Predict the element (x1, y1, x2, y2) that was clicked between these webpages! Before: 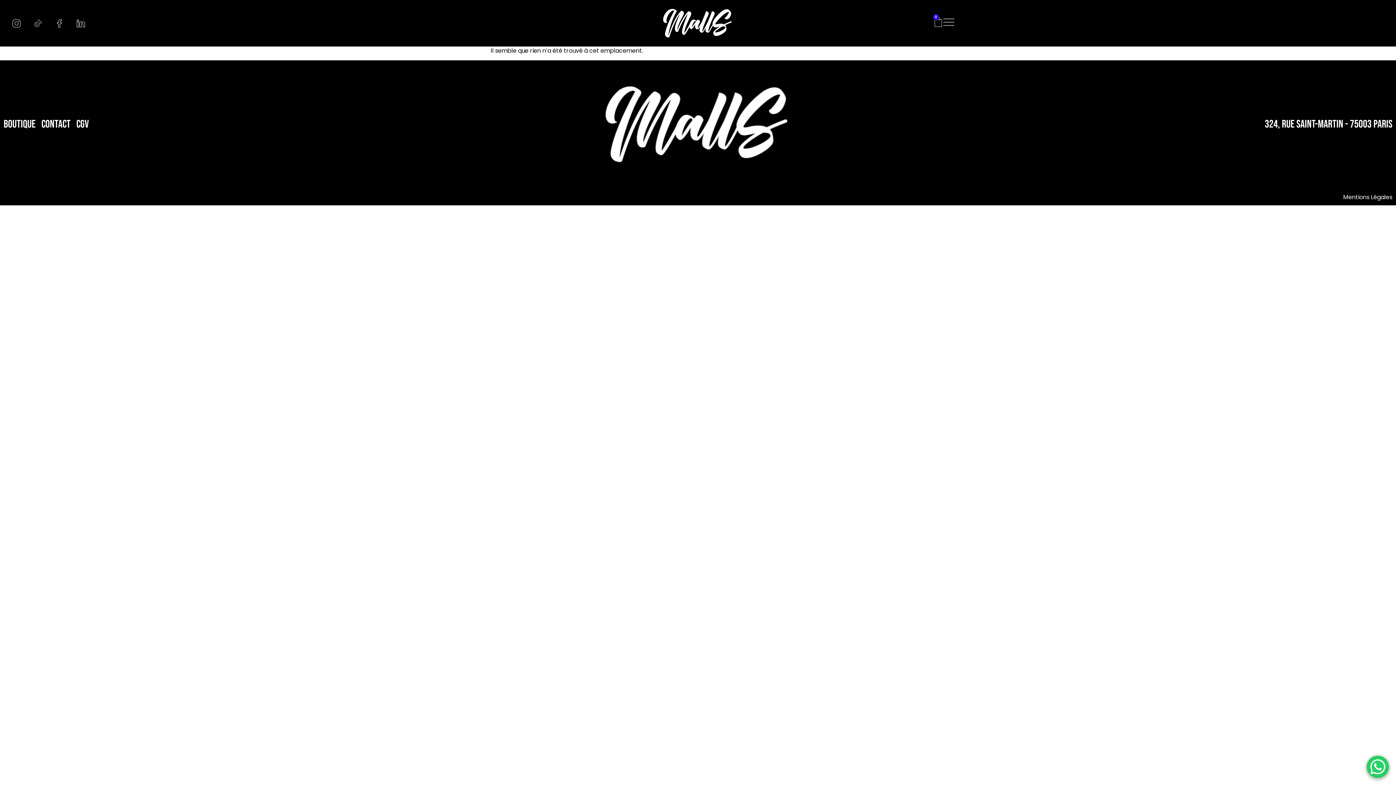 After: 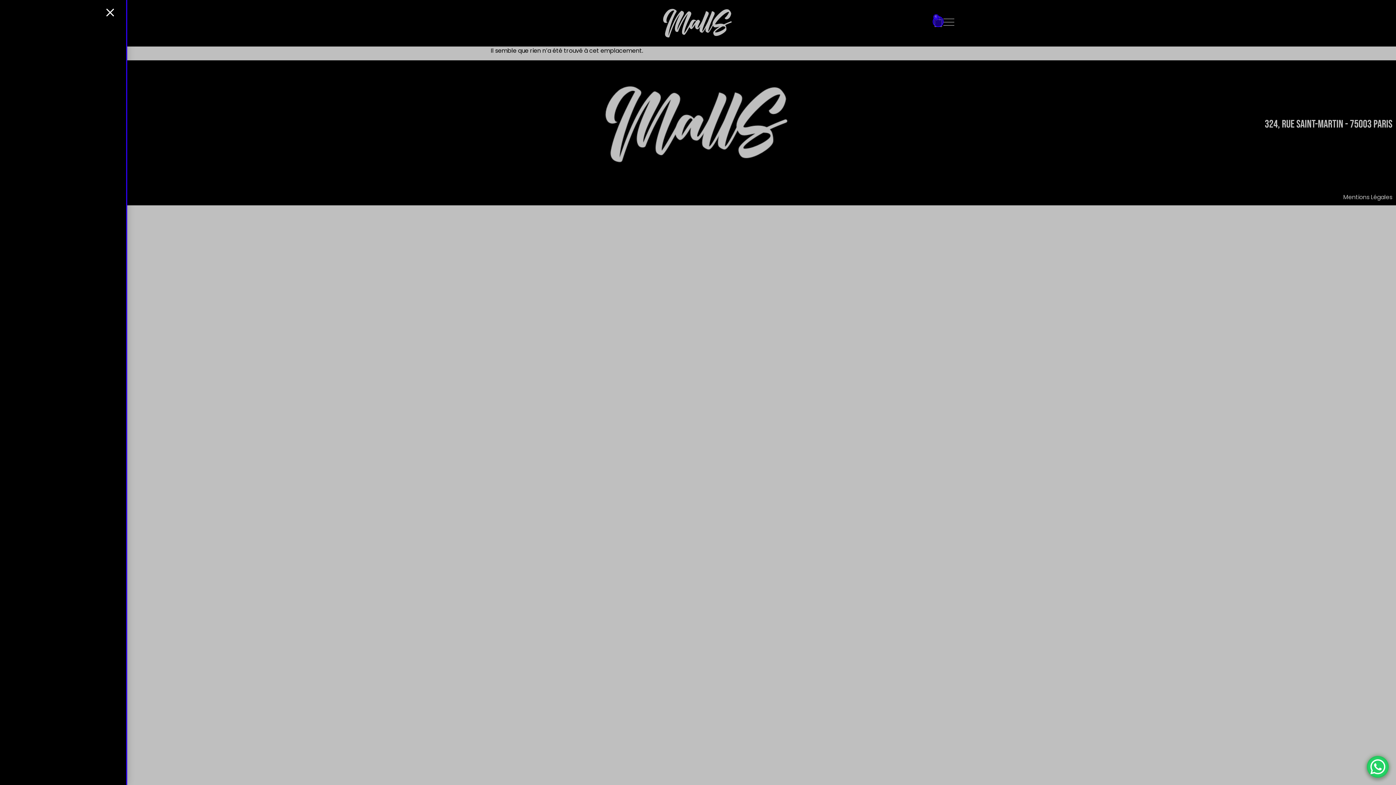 Action: bbox: (933, 16, 943, 26) label: 0
Panier